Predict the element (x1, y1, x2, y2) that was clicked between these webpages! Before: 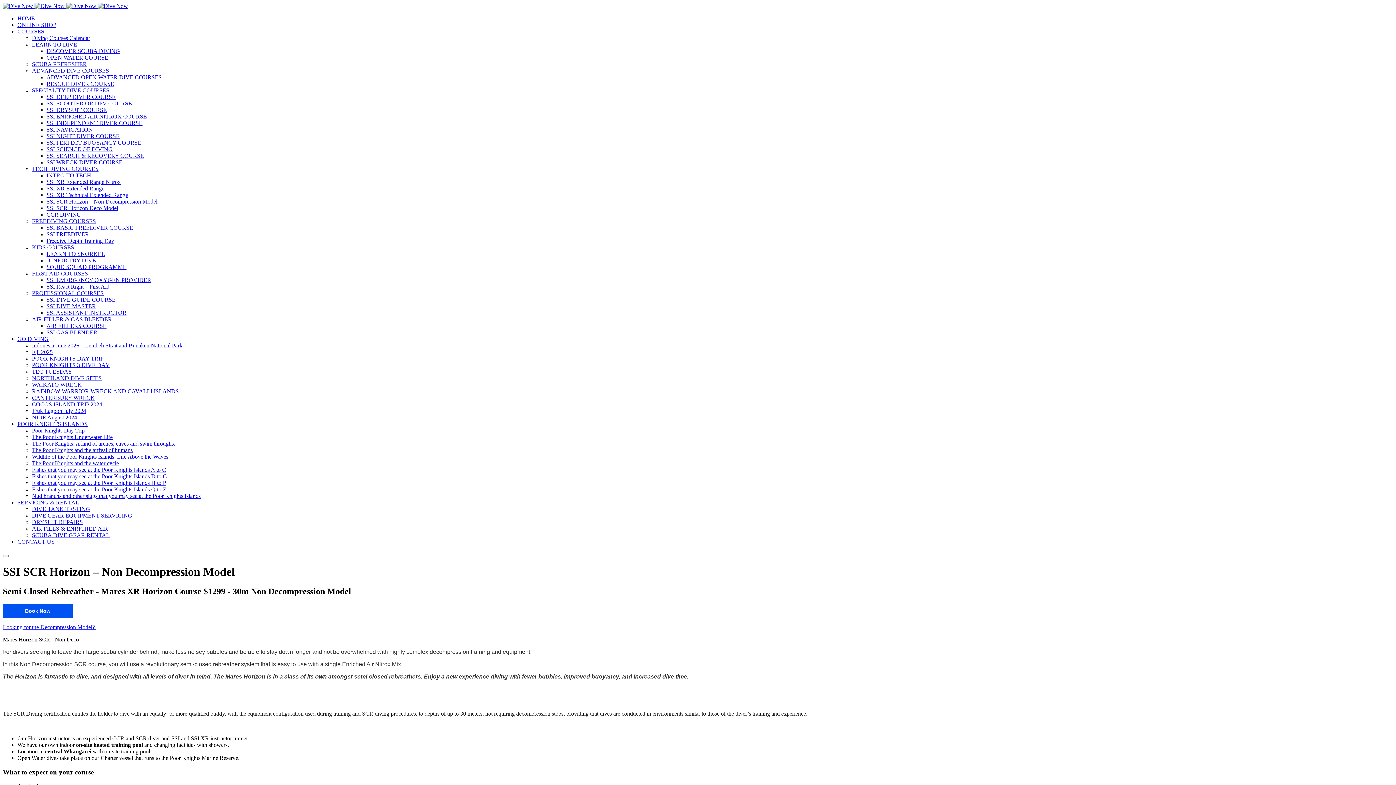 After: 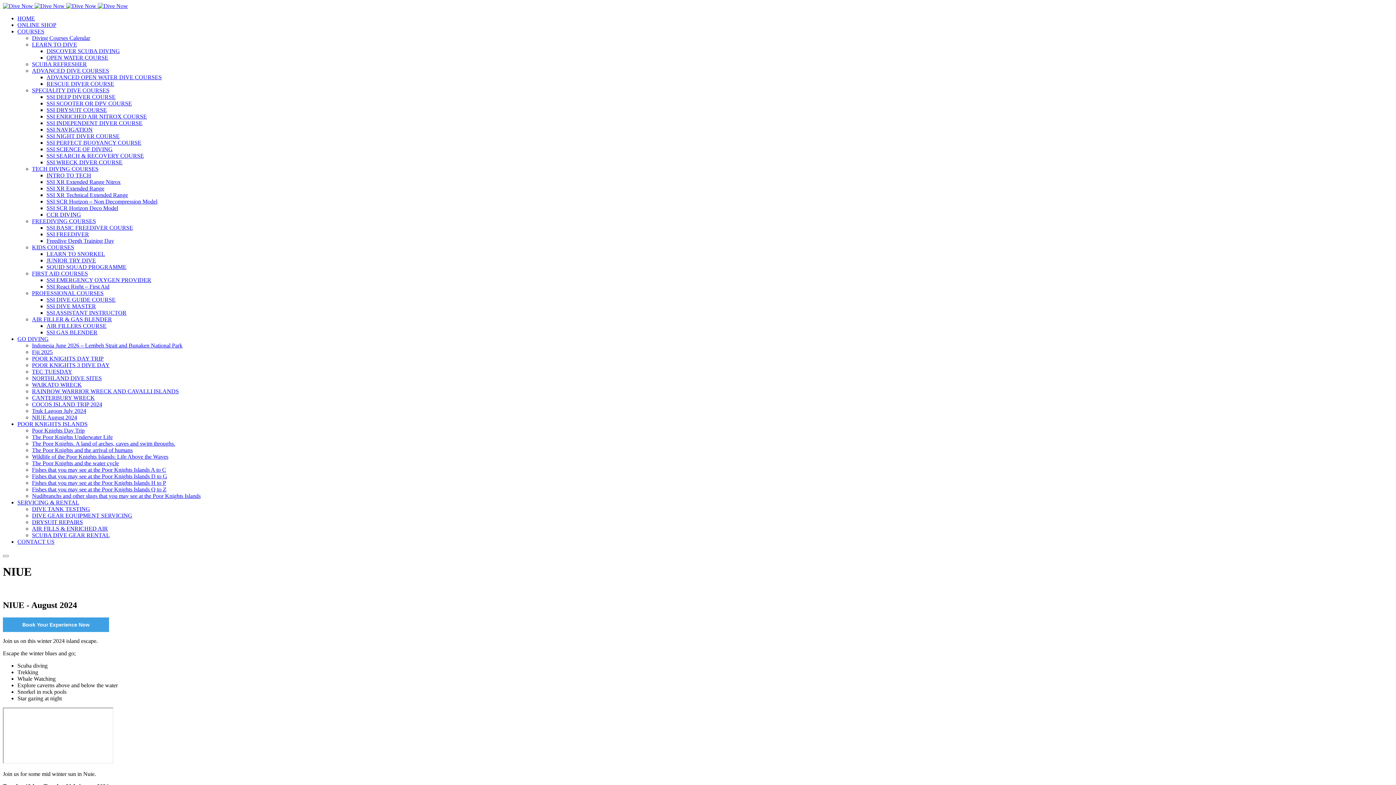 Action: bbox: (32, 414, 77, 420) label: NIUE August 2024